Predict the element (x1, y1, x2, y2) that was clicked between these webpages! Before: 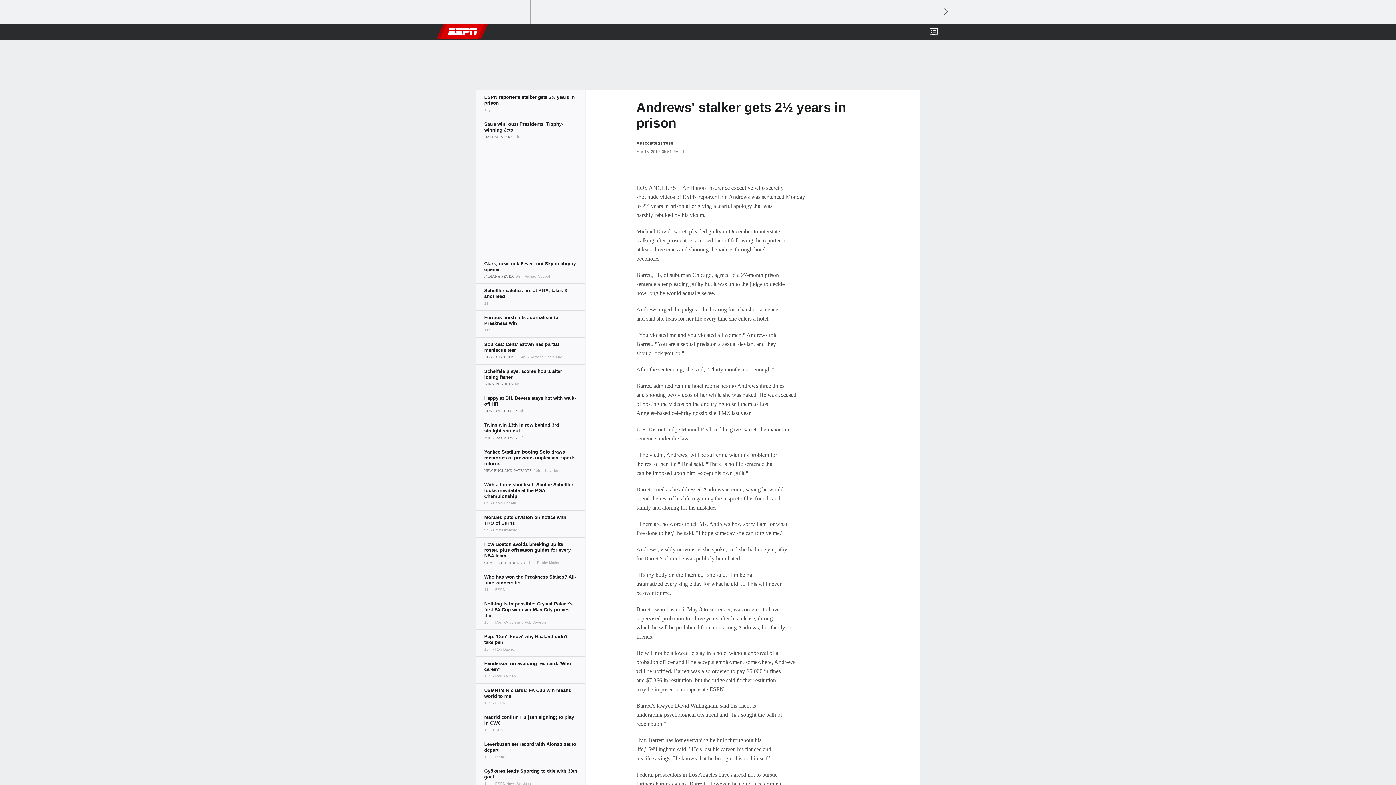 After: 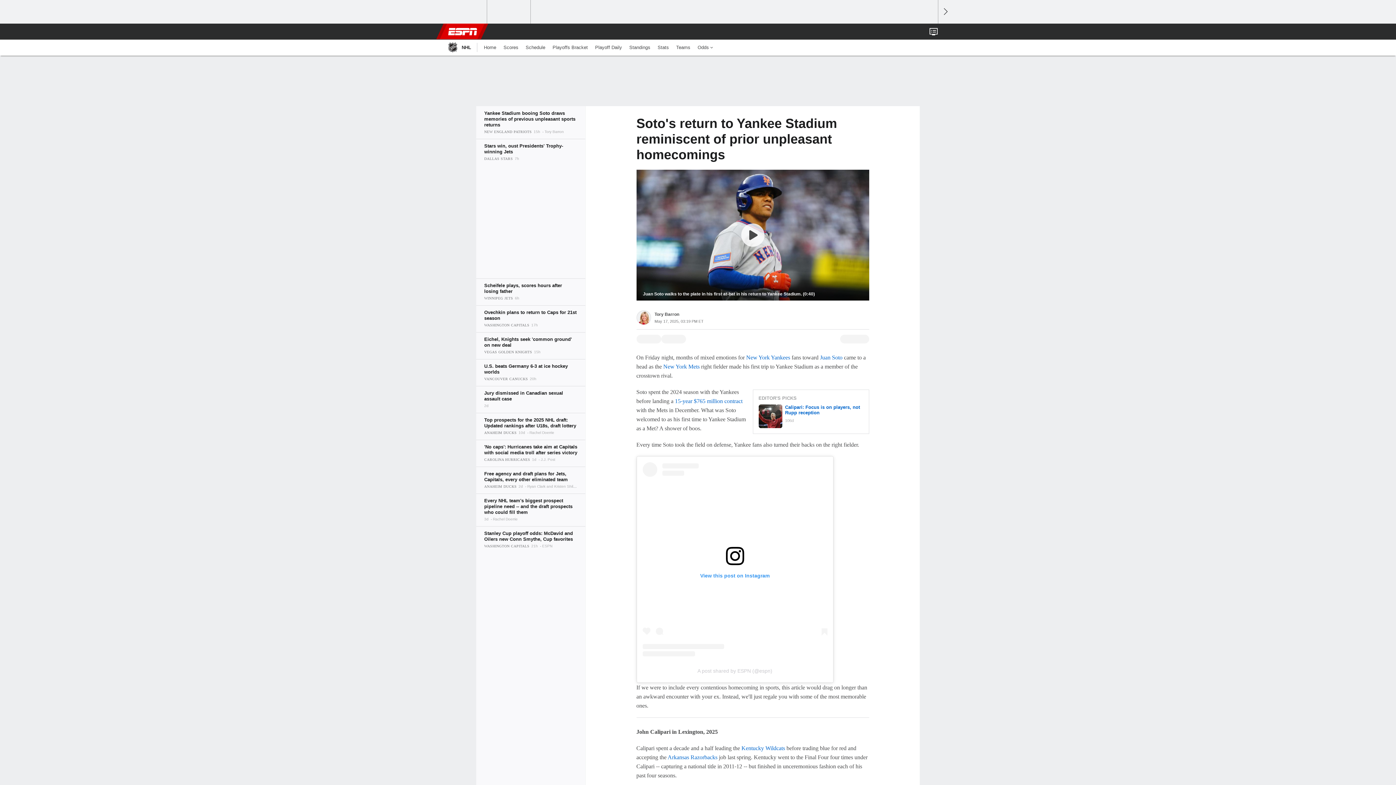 Action: bbox: (476, 445, 585, 477)